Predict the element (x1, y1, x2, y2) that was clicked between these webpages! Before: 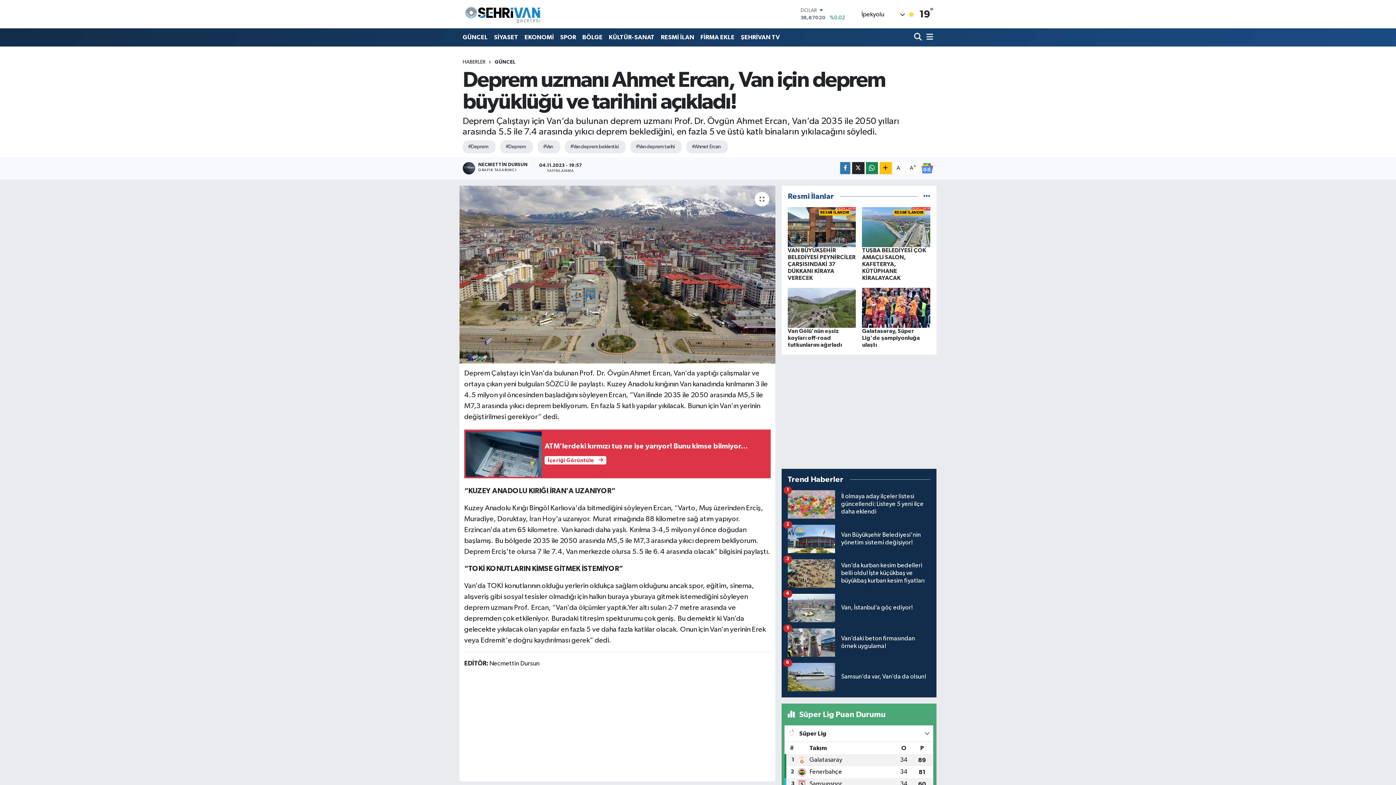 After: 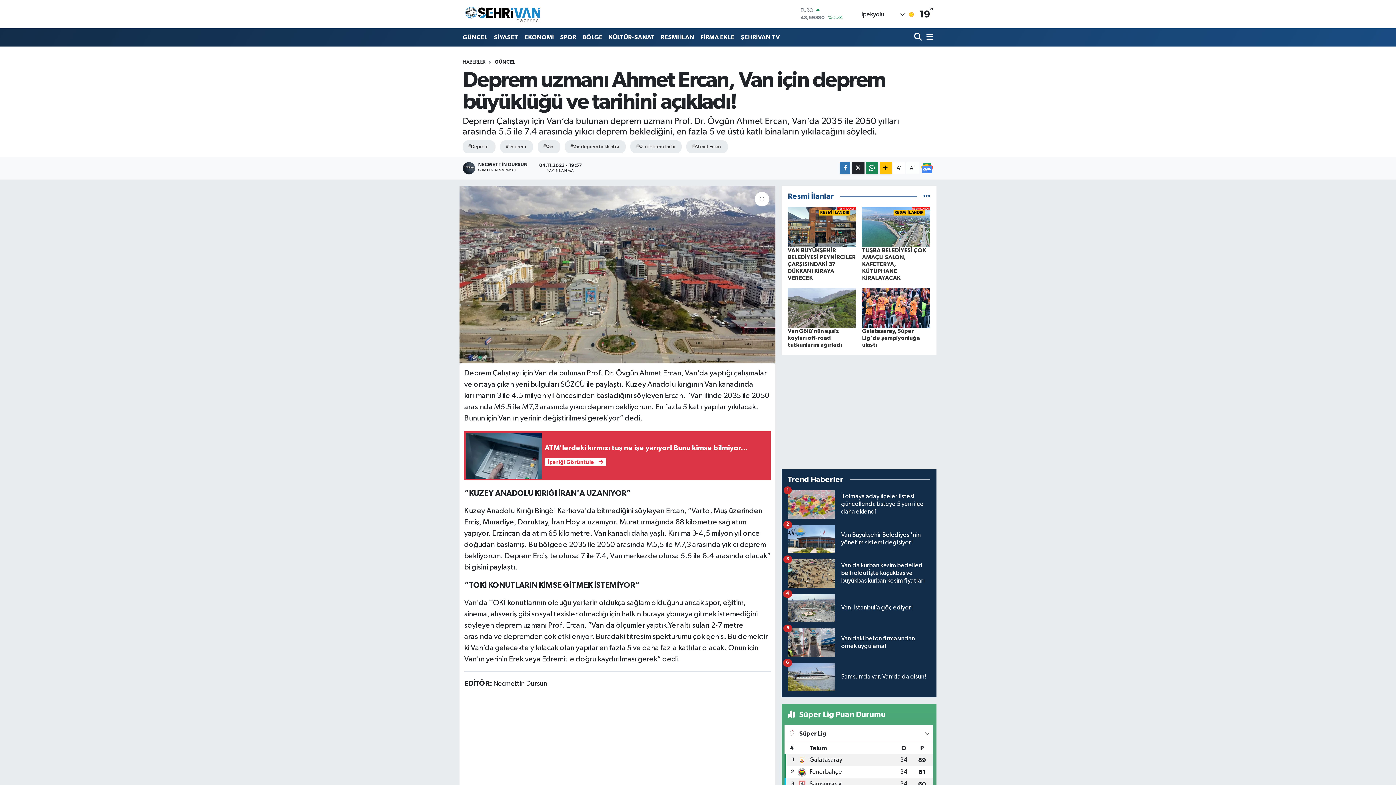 Action: bbox: (906, 162, 919, 174) label: A+